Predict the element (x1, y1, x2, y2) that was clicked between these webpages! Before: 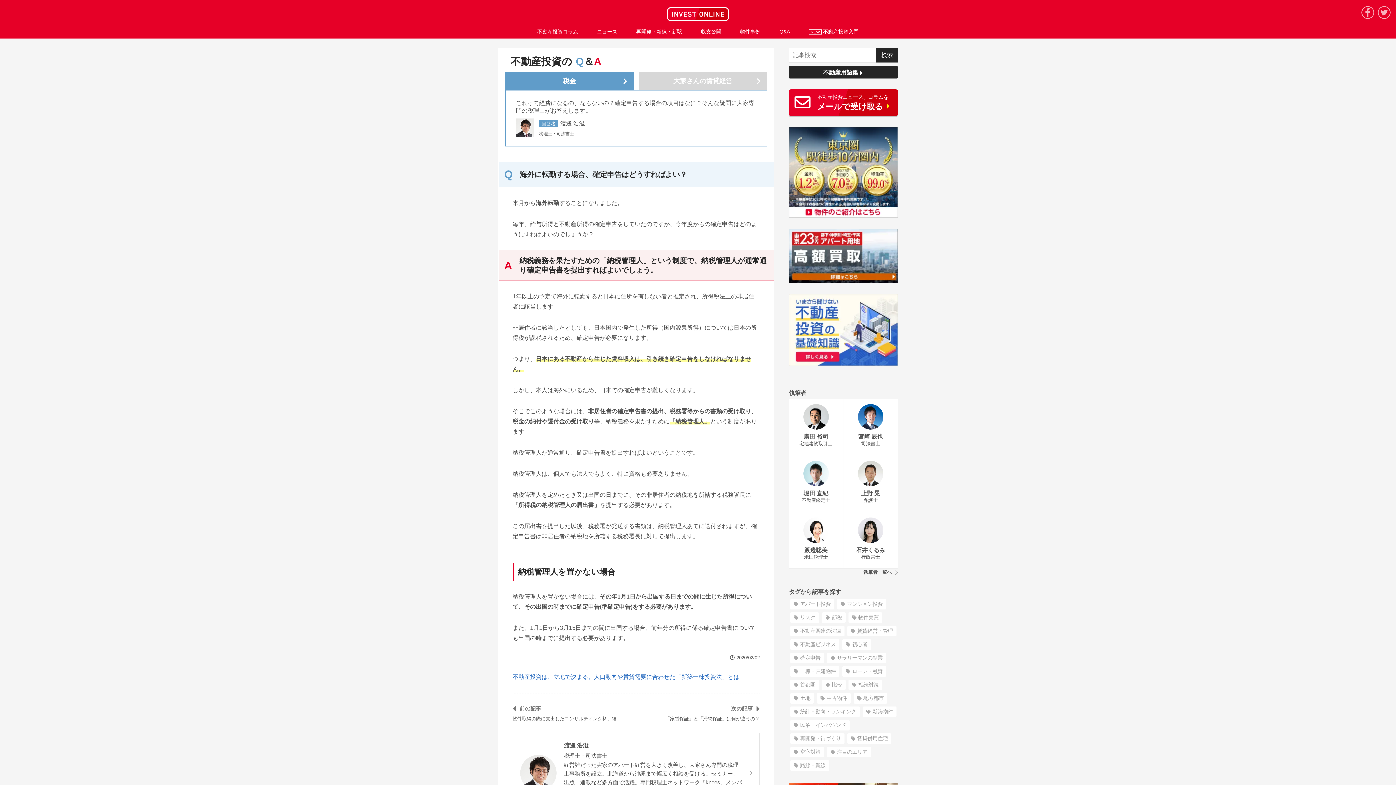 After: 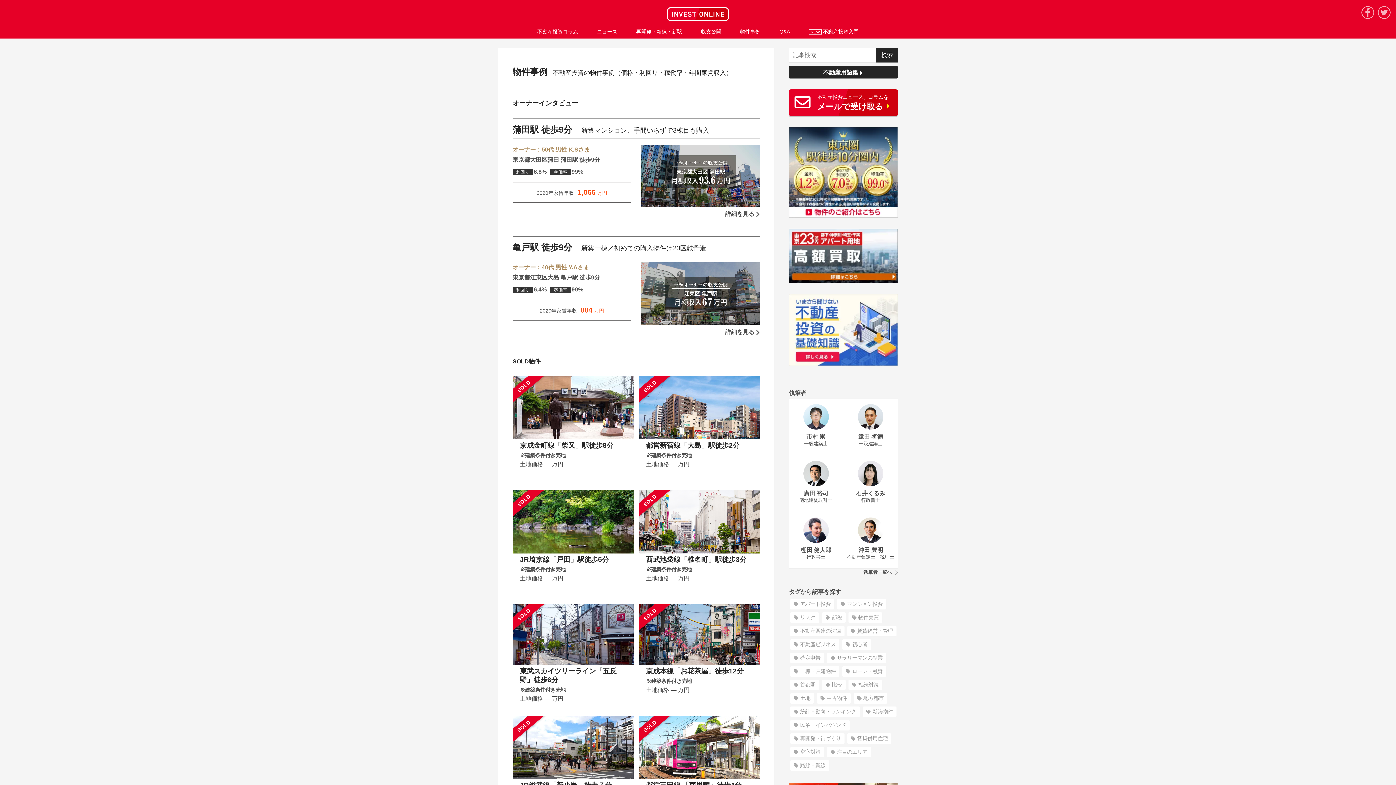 Action: bbox: (730, 25, 770, 38) label: 物件事例